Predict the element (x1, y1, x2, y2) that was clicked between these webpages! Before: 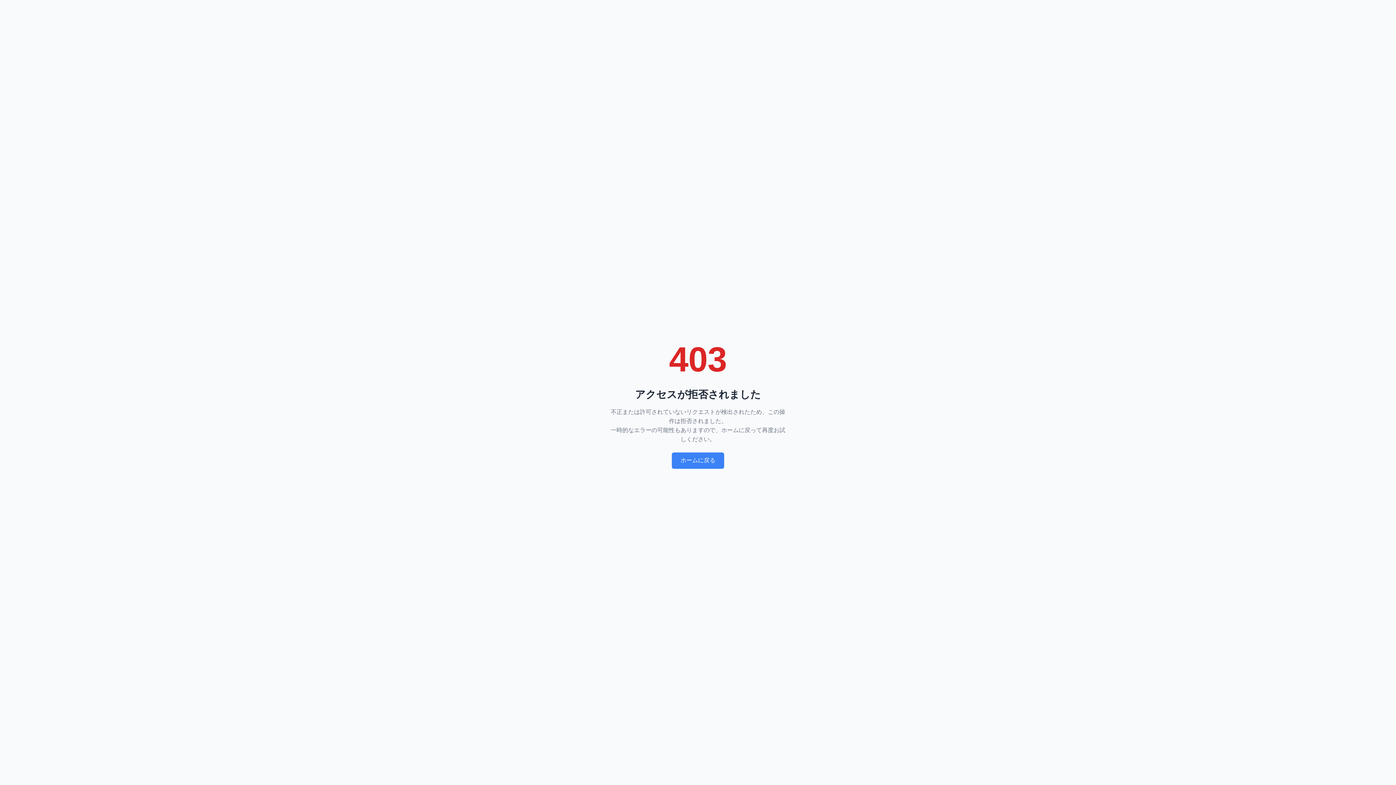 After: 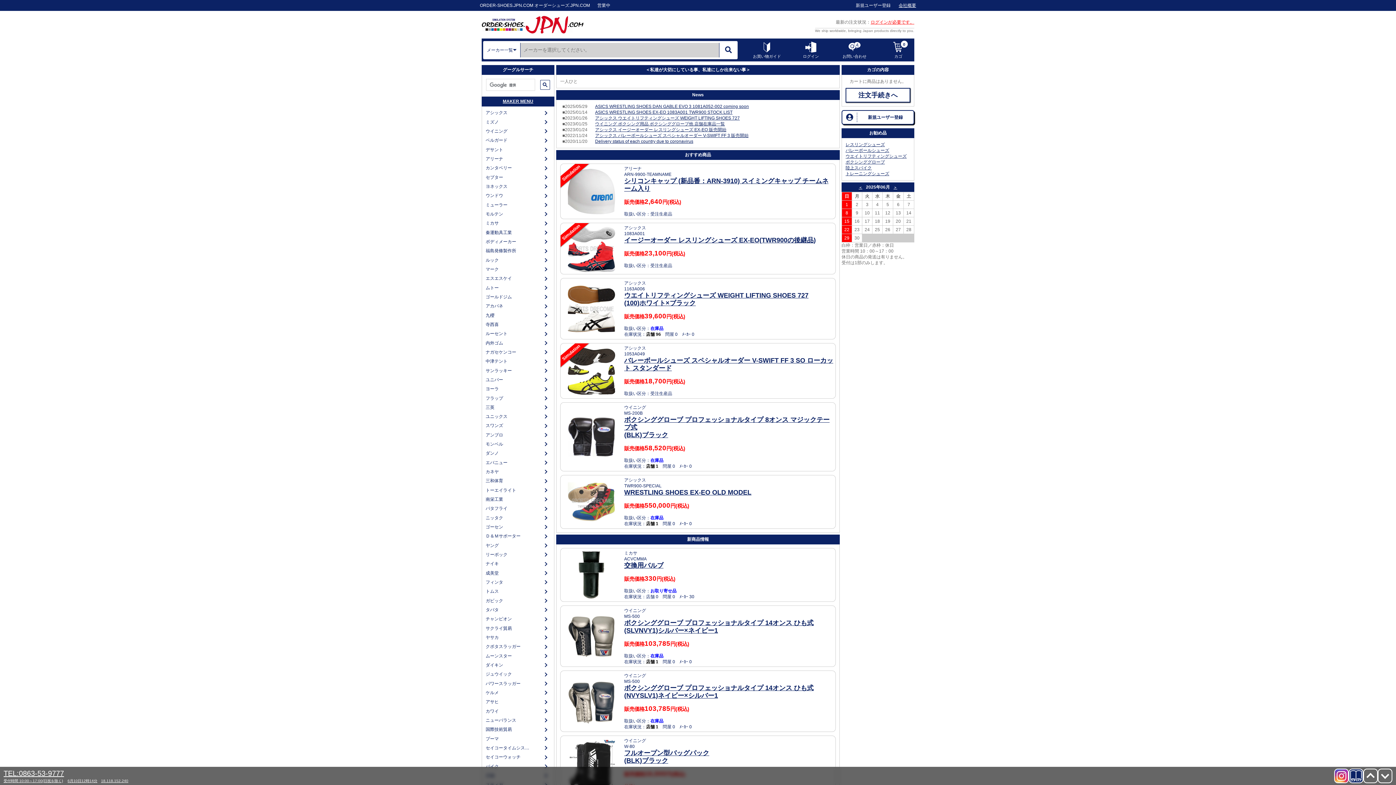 Action: bbox: (672, 452, 724, 469) label: ホームに戻る